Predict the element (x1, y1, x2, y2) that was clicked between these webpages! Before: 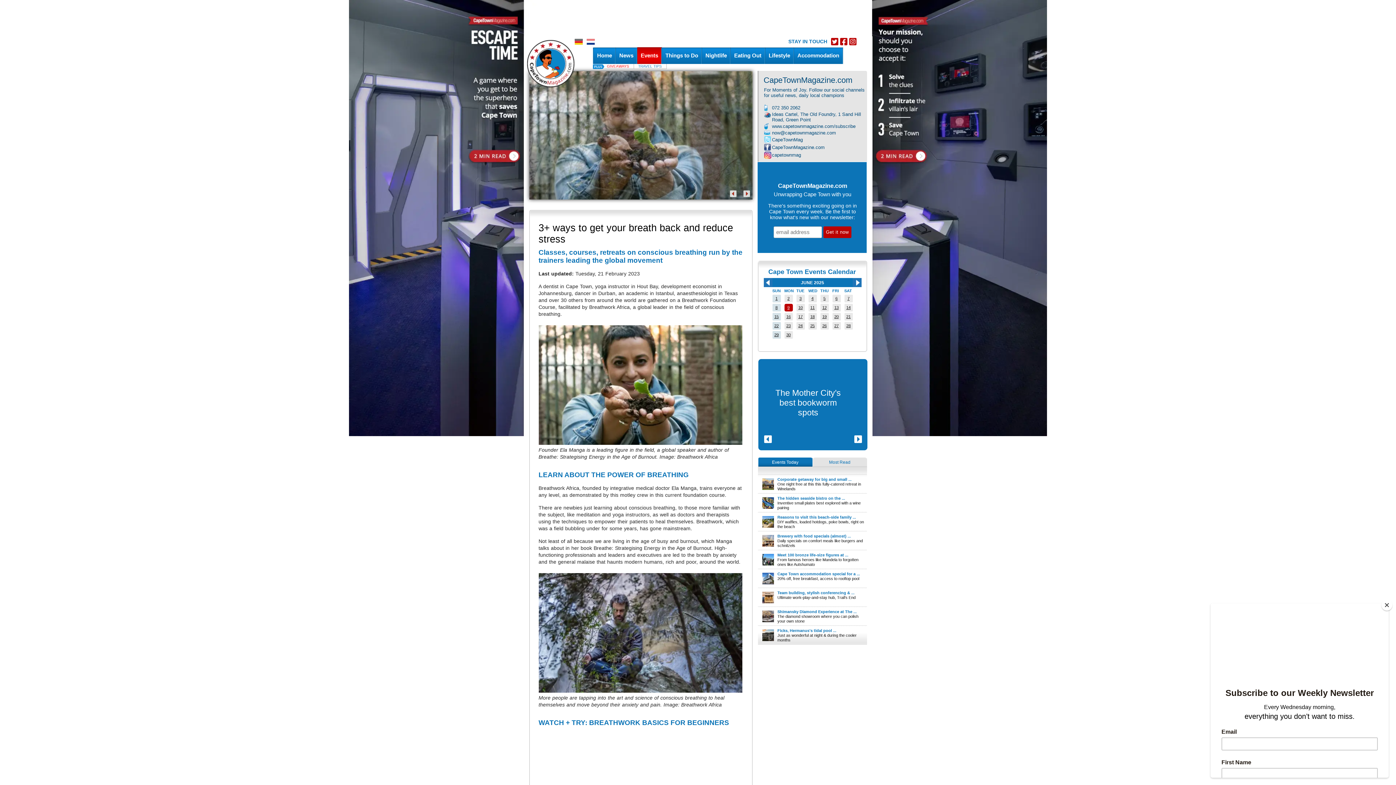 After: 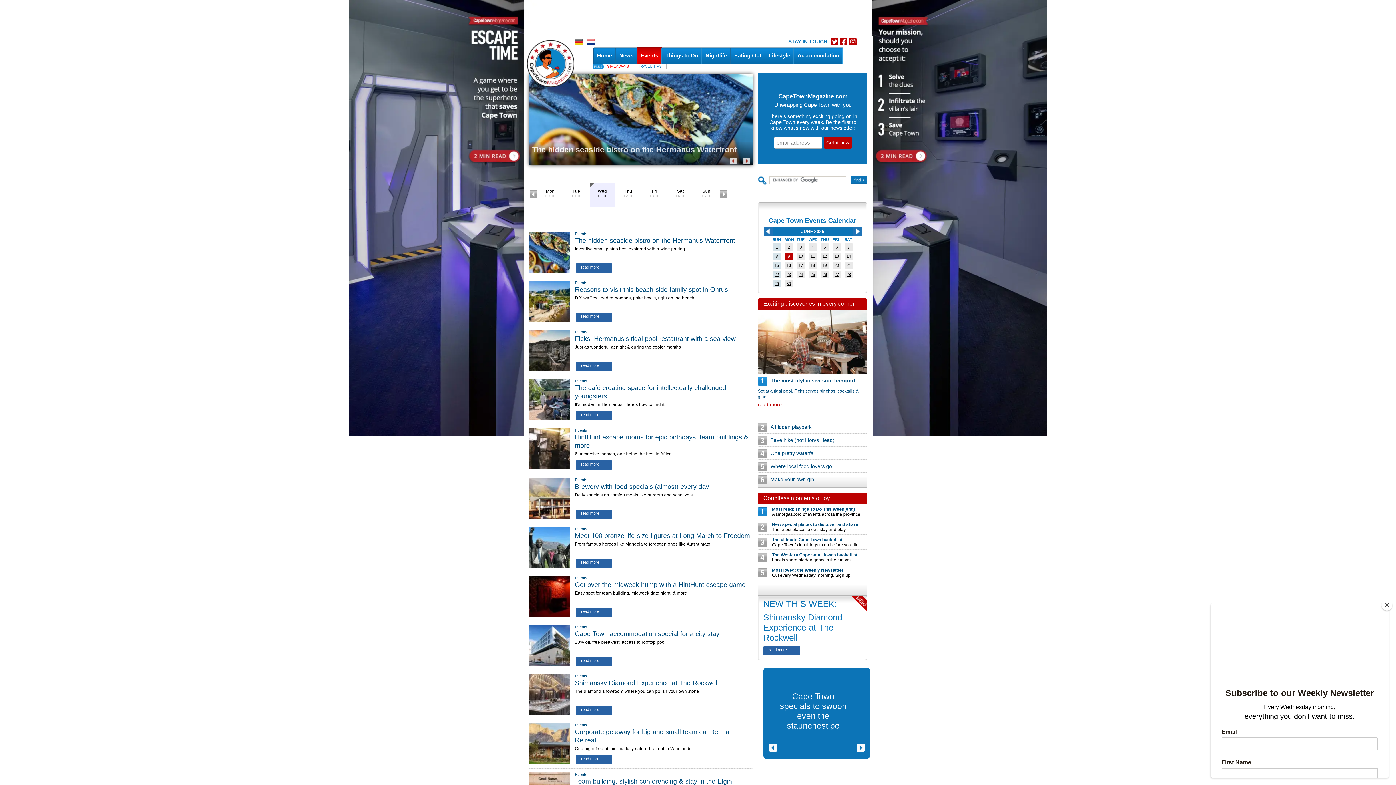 Action: bbox: (810, 305, 814, 309) label: 11